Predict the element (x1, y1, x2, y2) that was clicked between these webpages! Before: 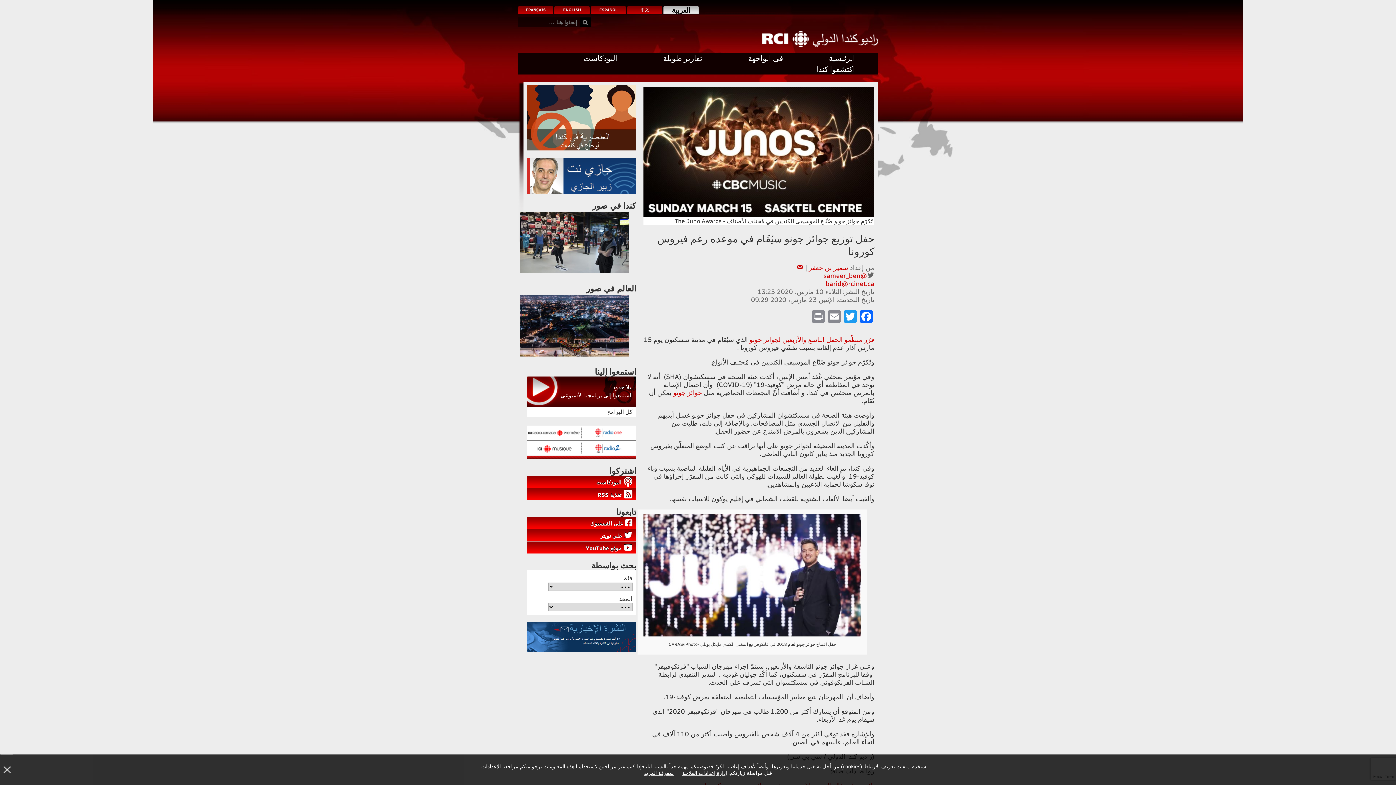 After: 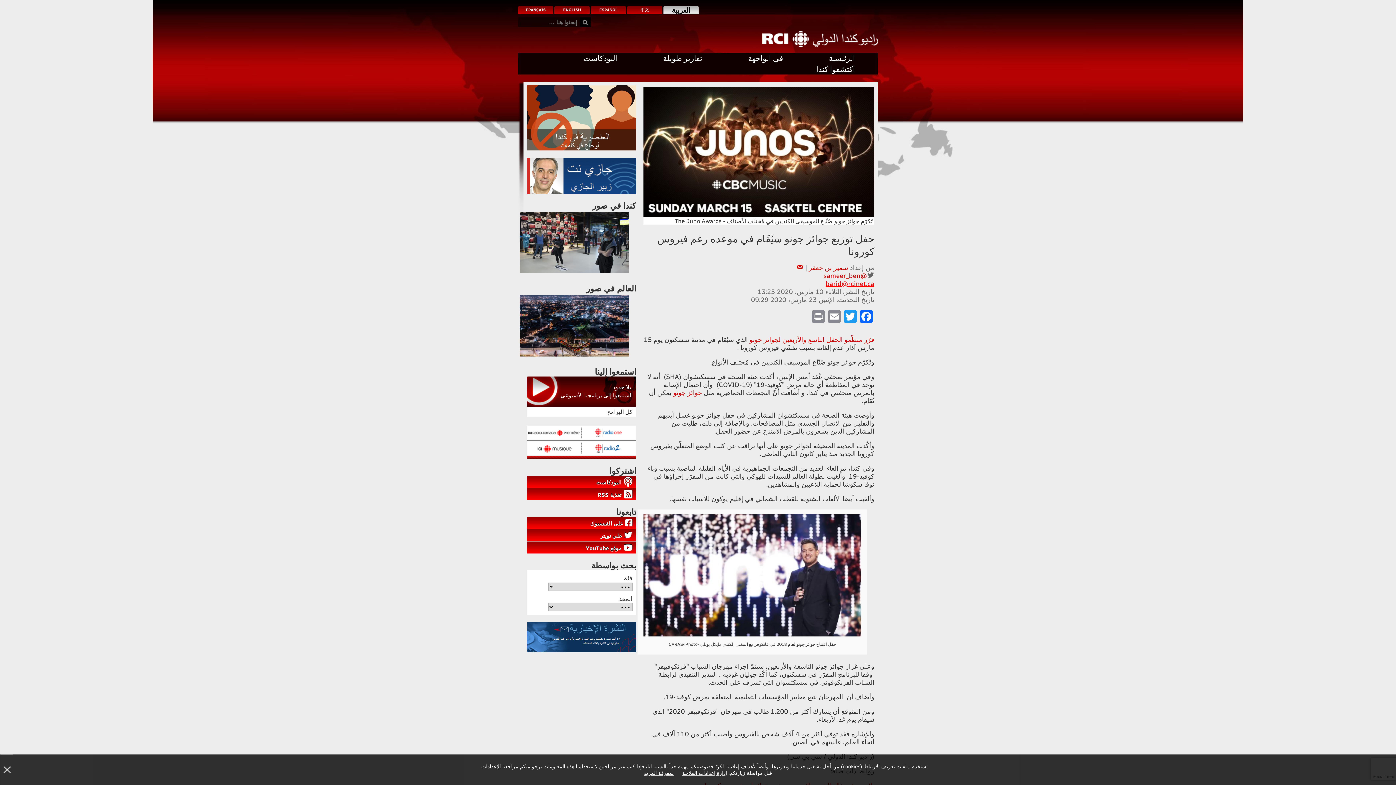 Action: bbox: (825, 279, 874, 287) label: barid@rcinet.ca